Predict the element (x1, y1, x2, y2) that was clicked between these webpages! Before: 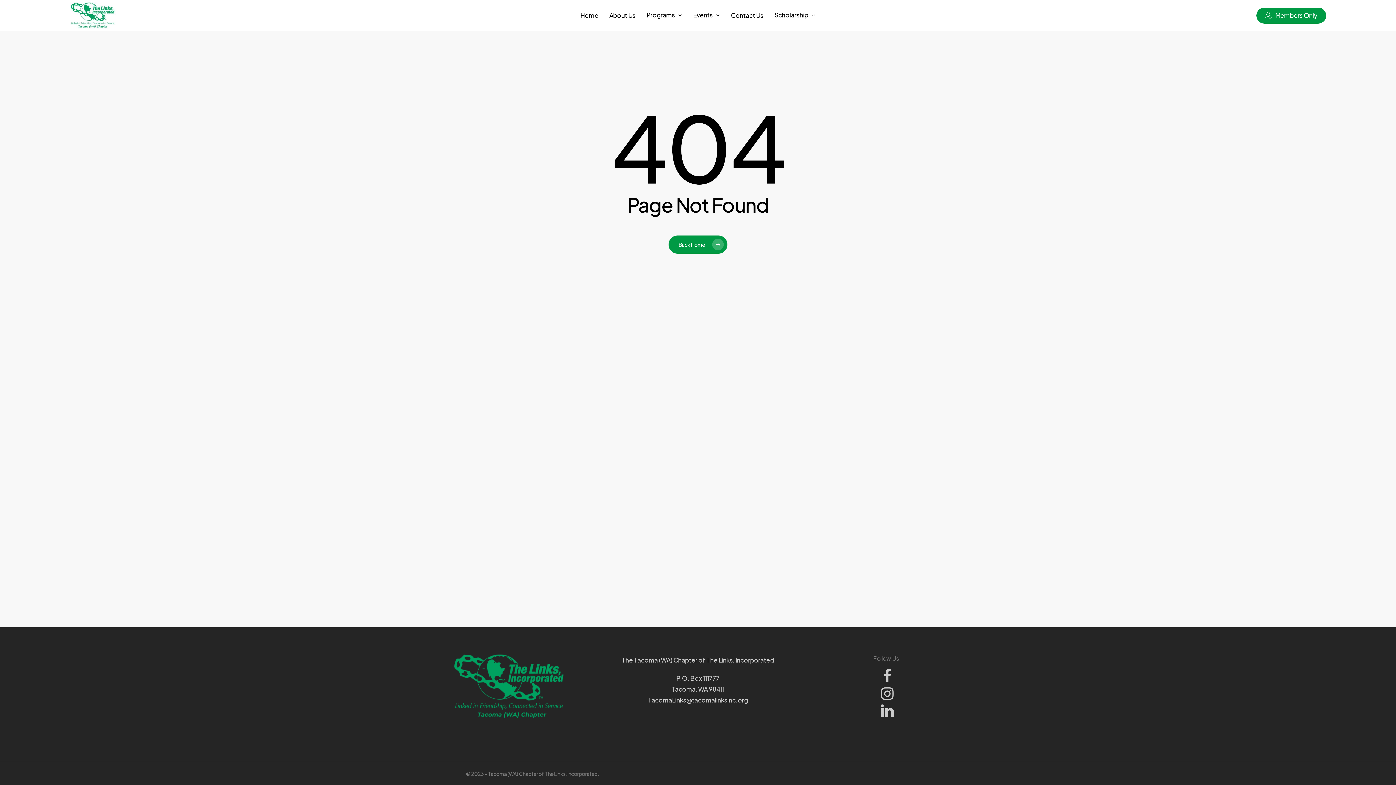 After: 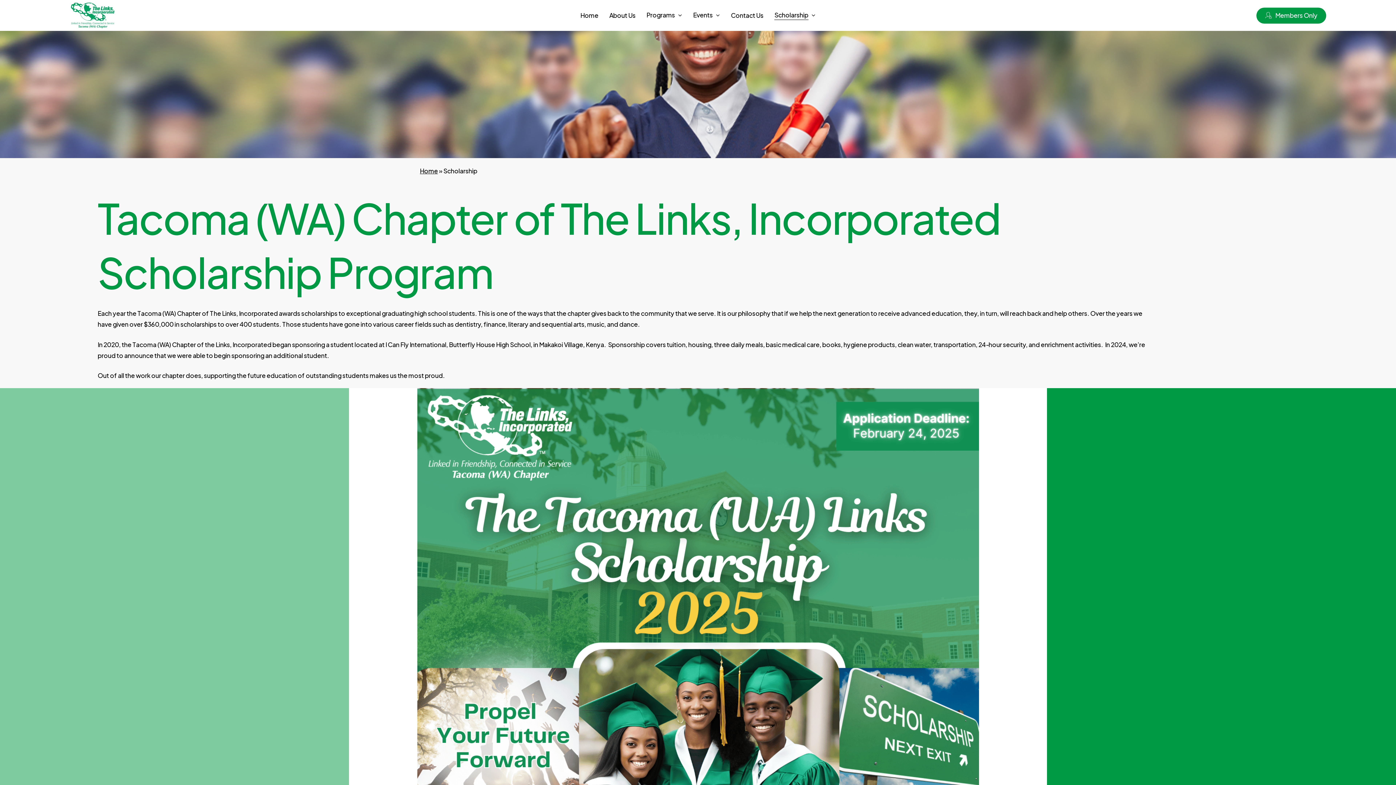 Action: bbox: (774, 12, 815, 18) label: Scholarship